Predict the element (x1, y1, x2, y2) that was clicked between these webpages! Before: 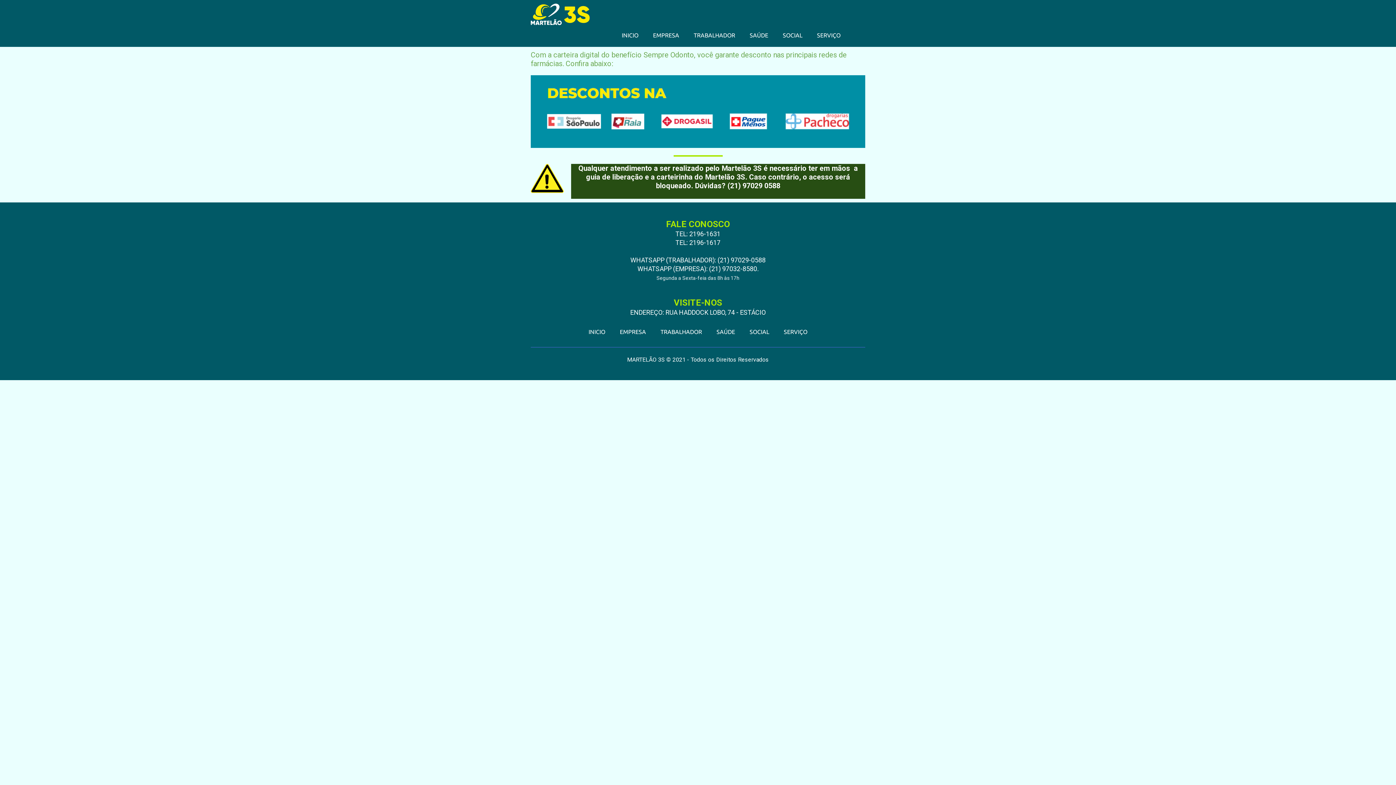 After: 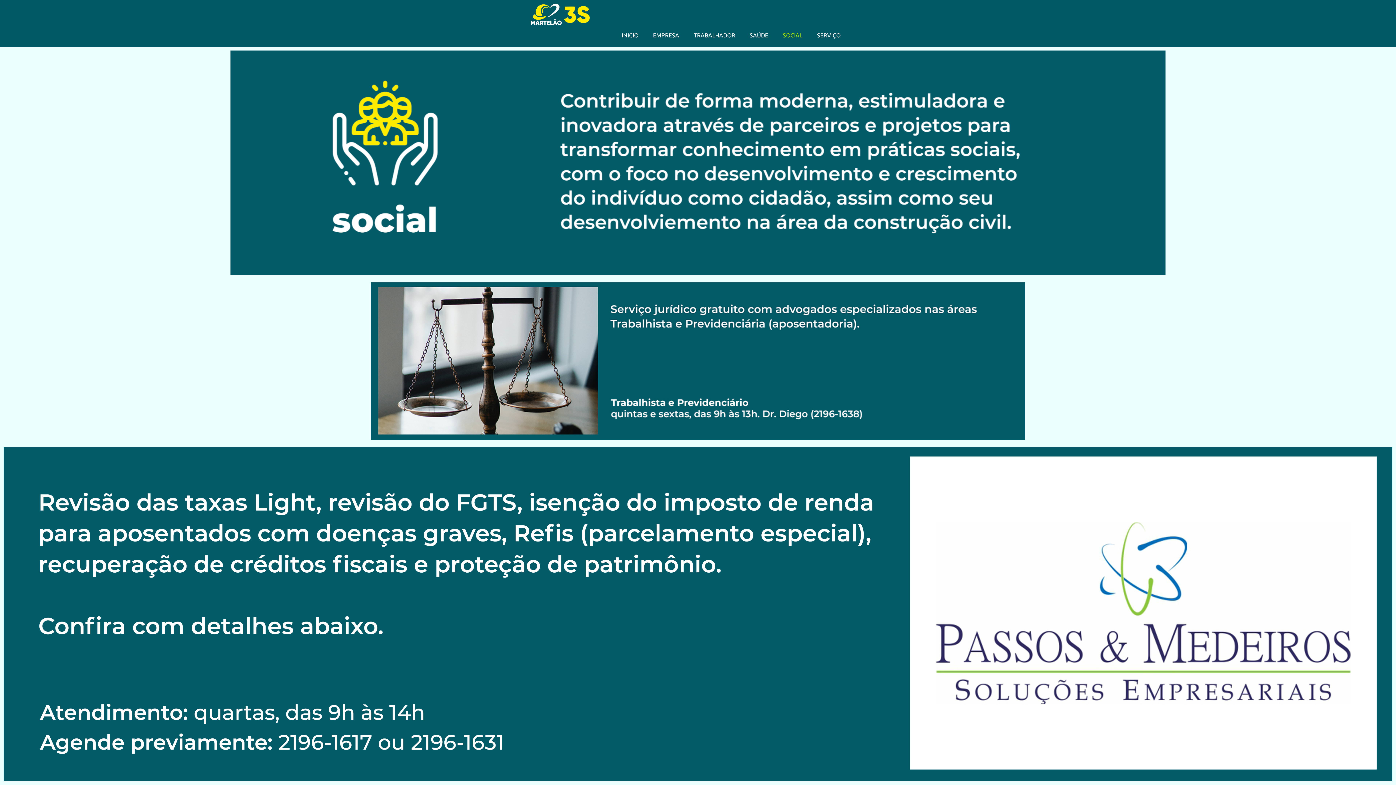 Action: bbox: (775, 28, 809, 42) label: SOCIAL